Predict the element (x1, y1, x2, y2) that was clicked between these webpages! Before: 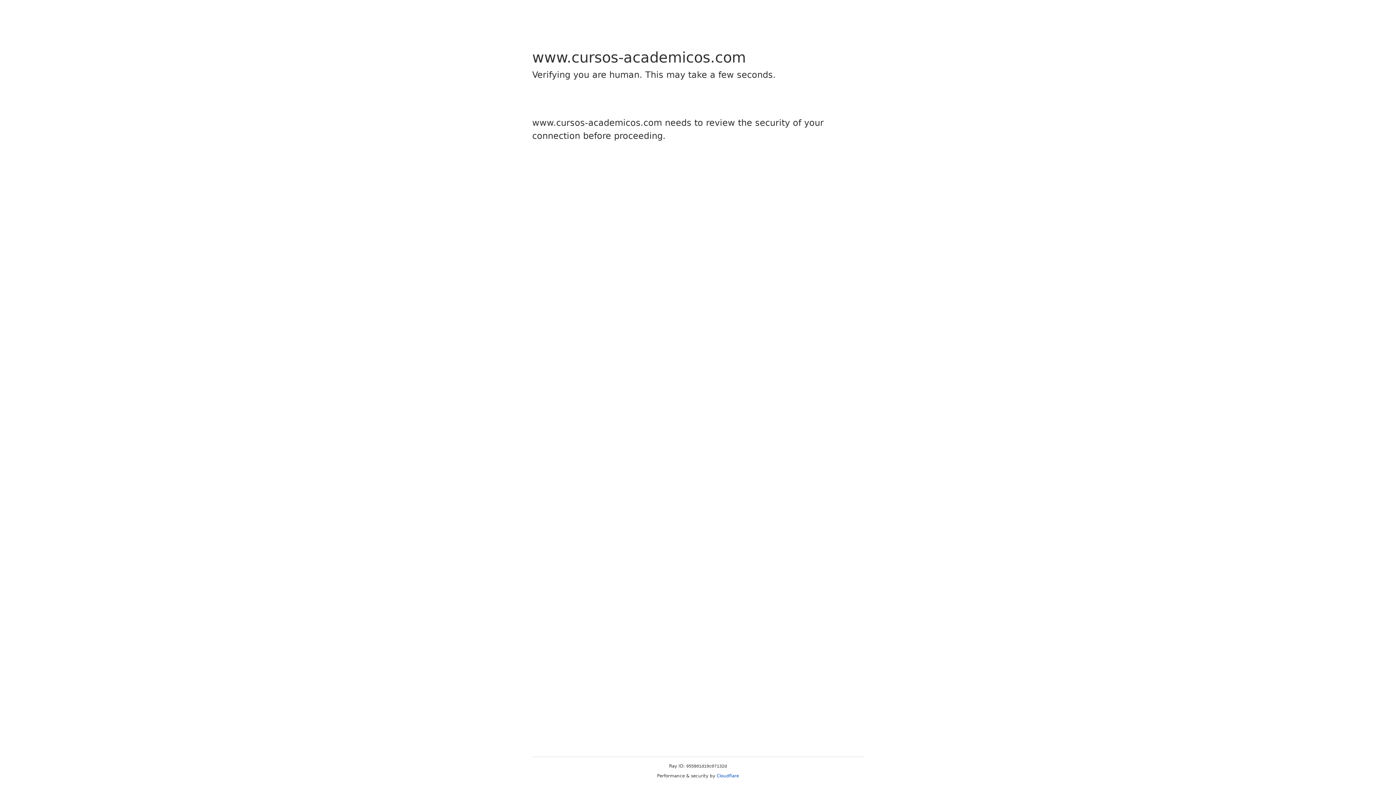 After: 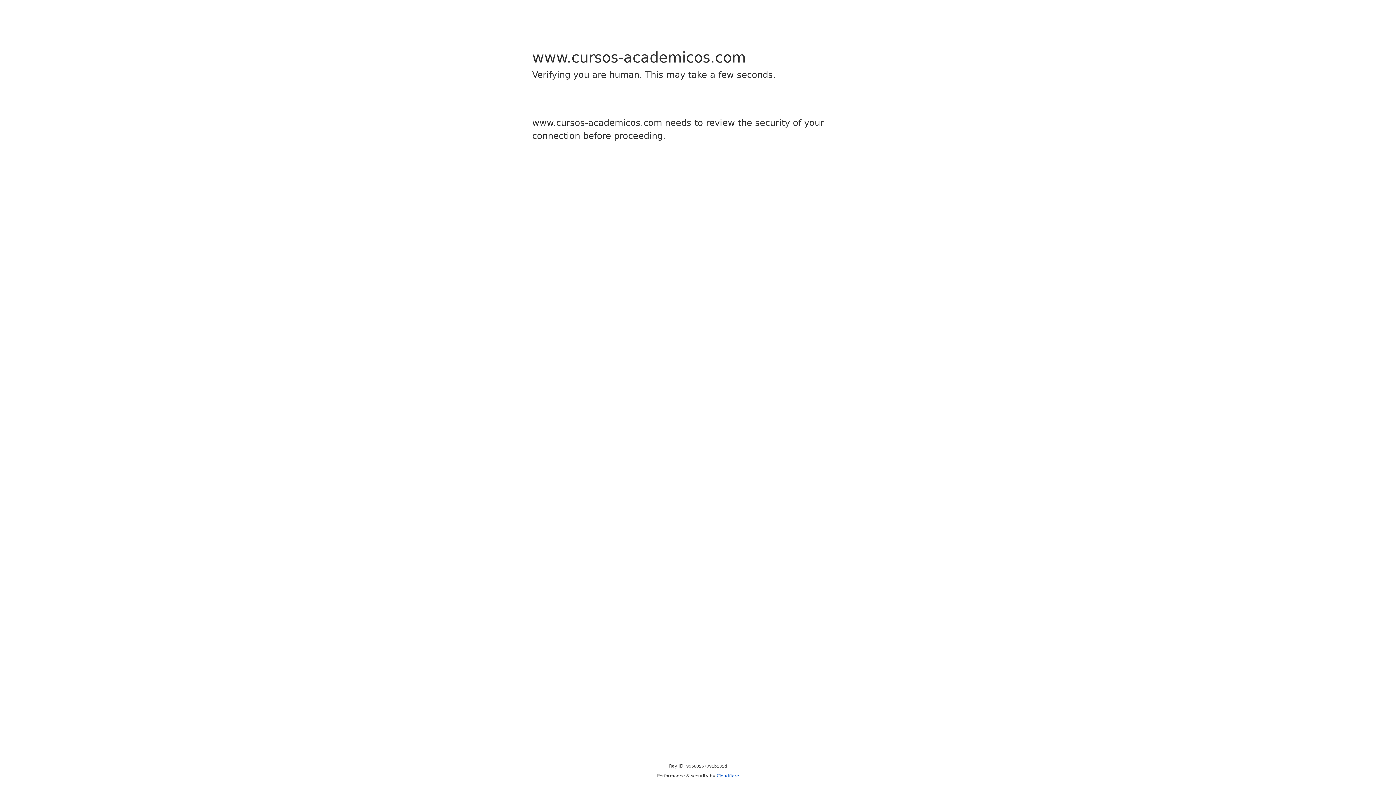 Action: label: Cloudflare bbox: (716, 773, 739, 778)